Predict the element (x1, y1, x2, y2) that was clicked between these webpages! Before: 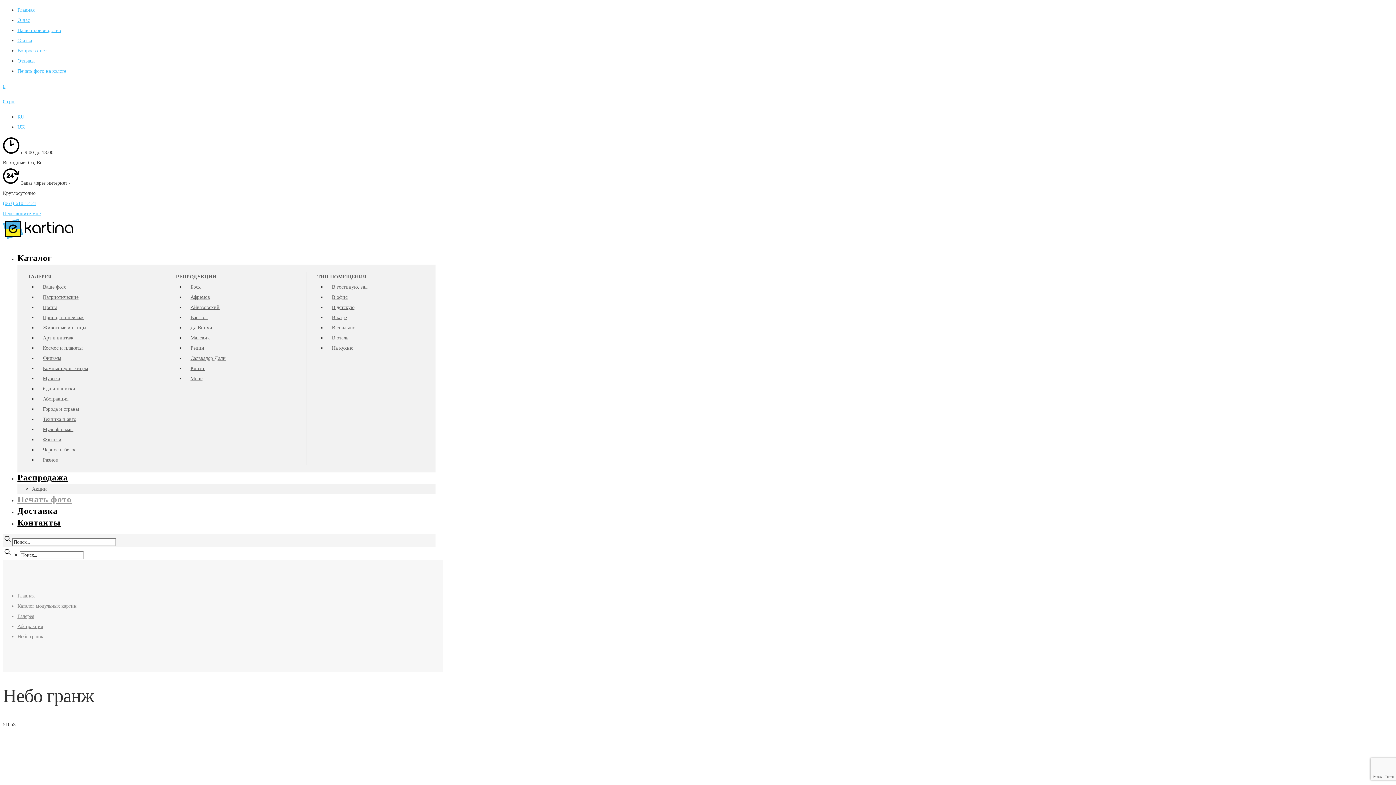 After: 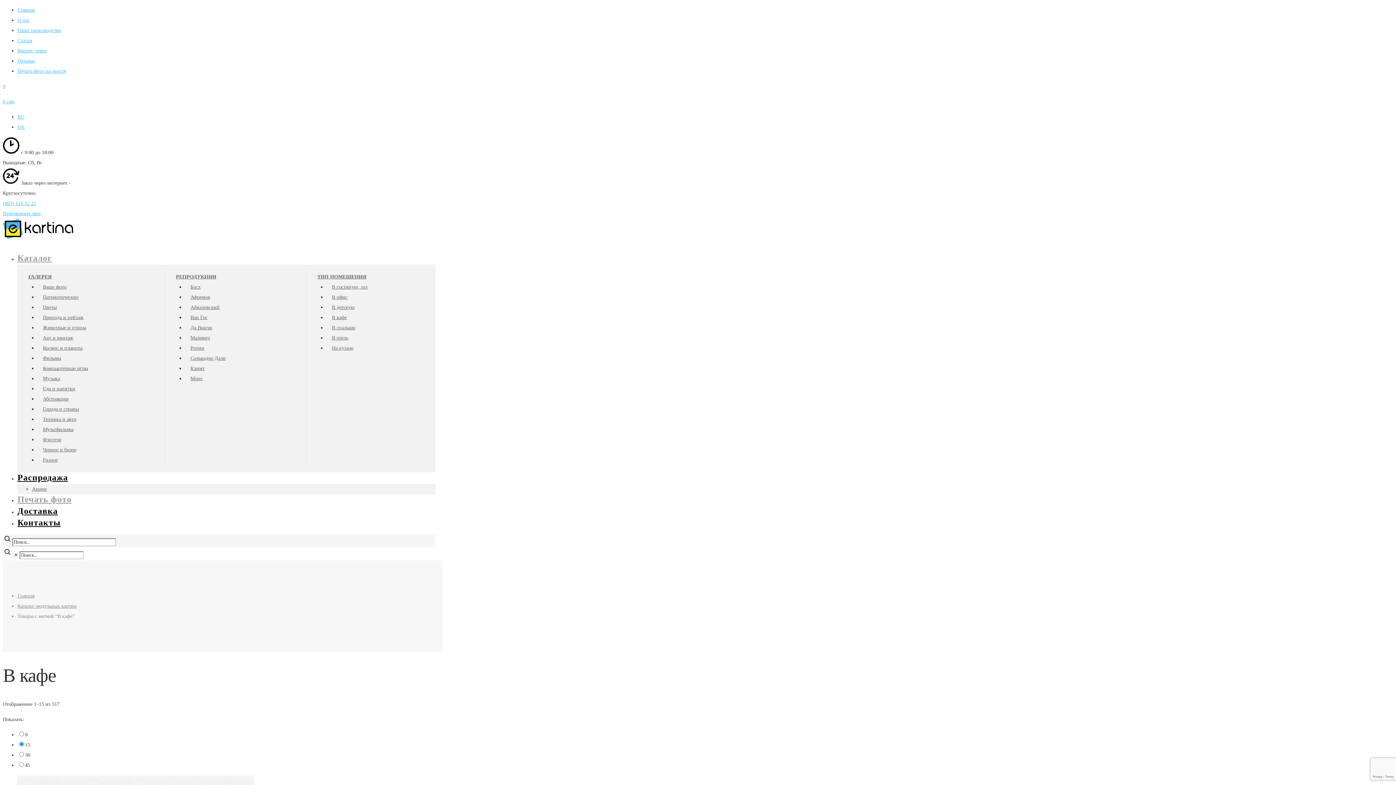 Action: label: В кафе bbox: (326, 311, 352, 323)